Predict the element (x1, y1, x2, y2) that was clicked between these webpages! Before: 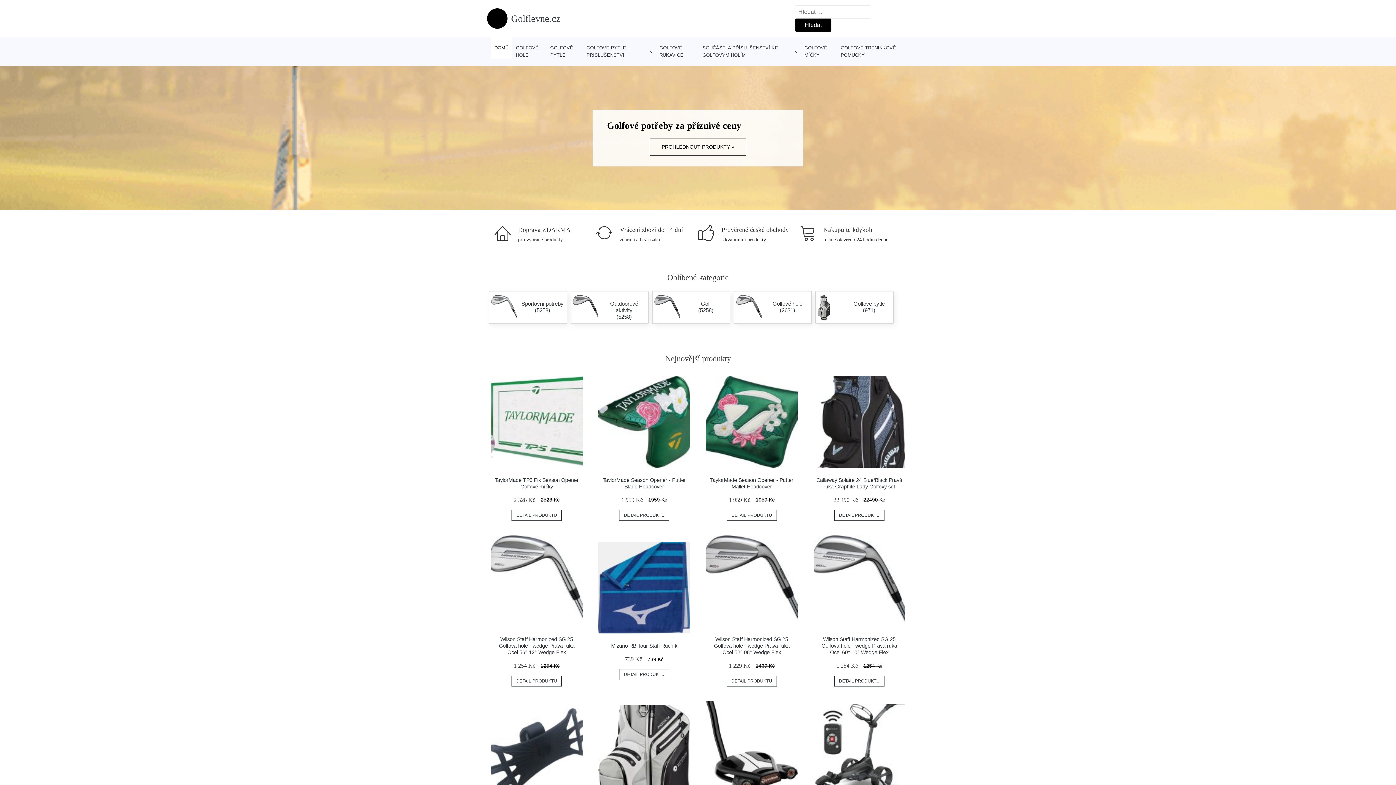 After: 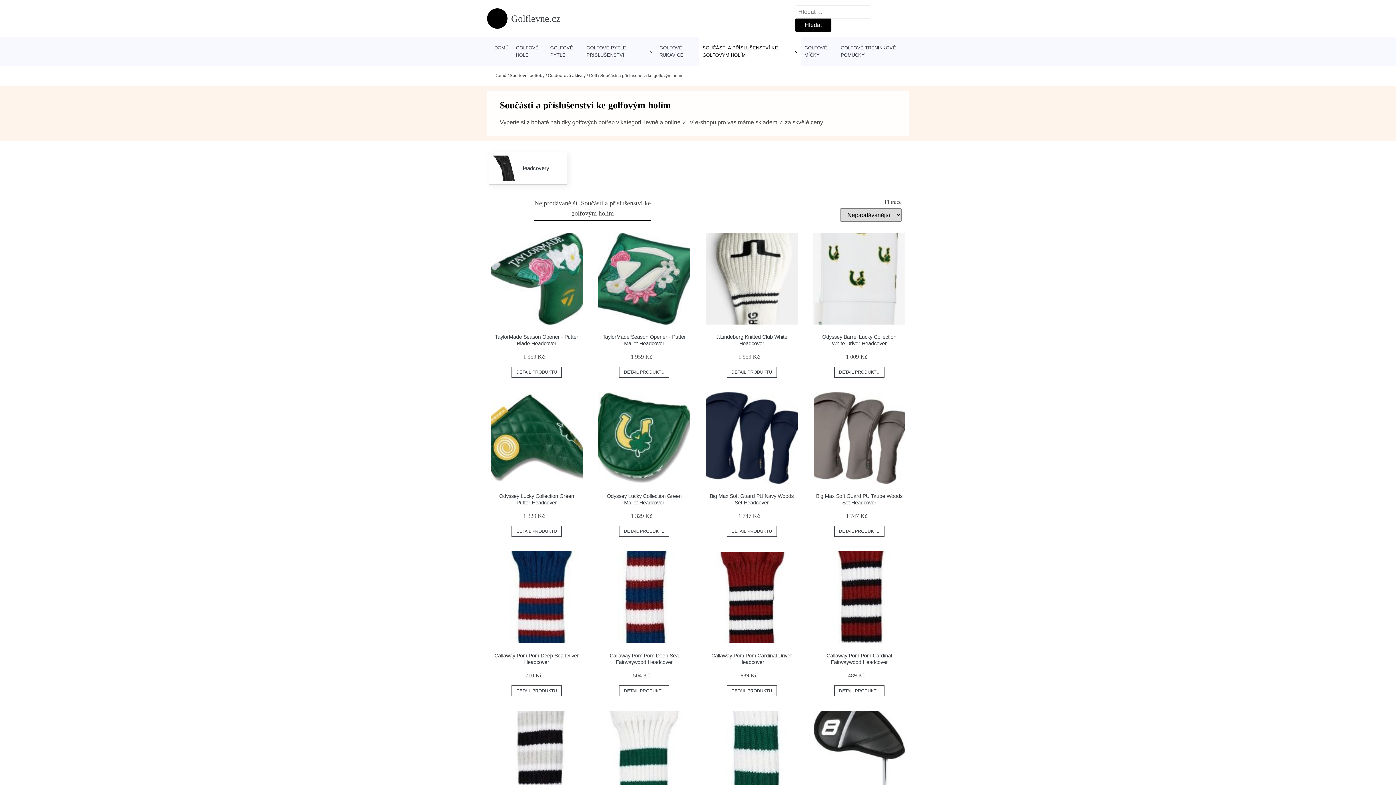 Action: label: SOUČÁSTI A PŘÍSLUŠENSTVÍ KE GOLFOVÝM HOLÍM bbox: (699, 37, 800, 66)